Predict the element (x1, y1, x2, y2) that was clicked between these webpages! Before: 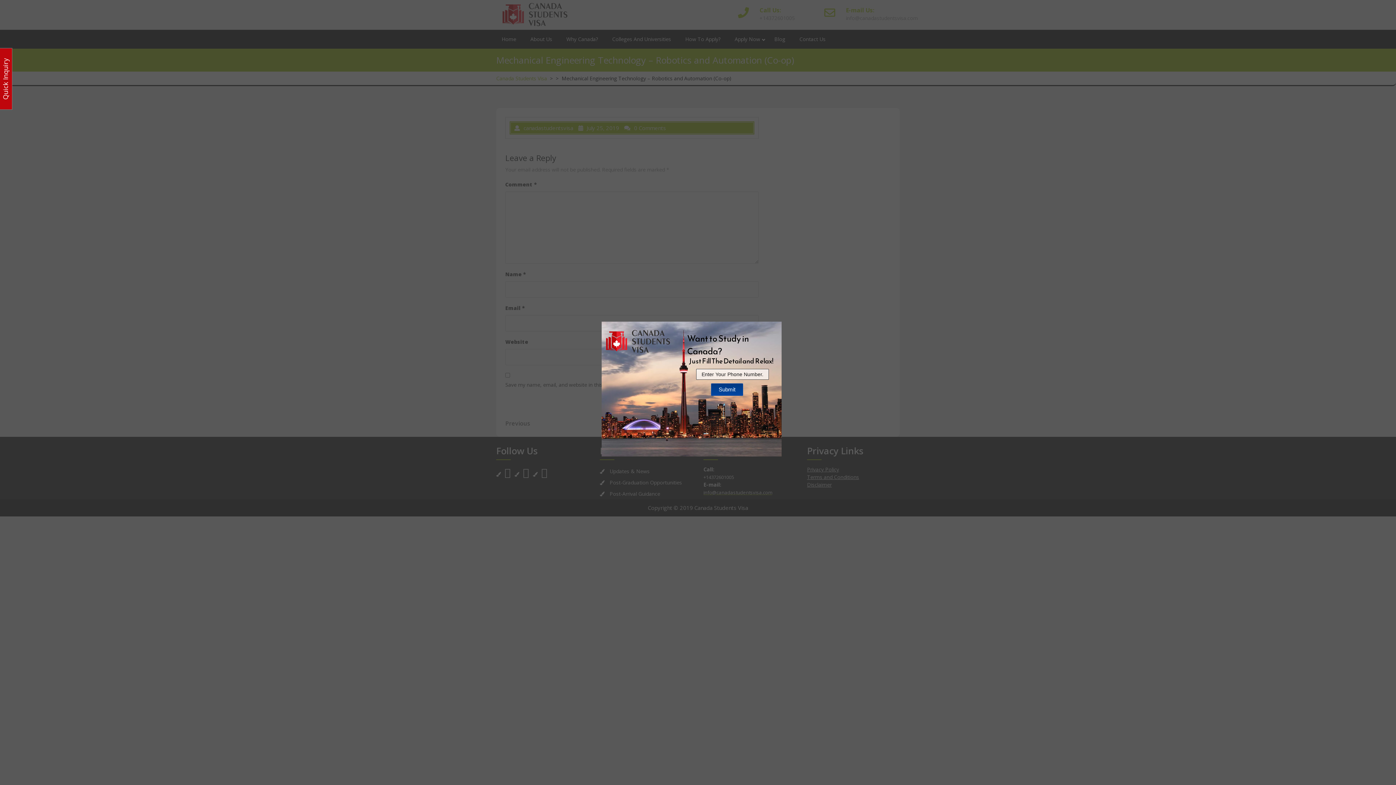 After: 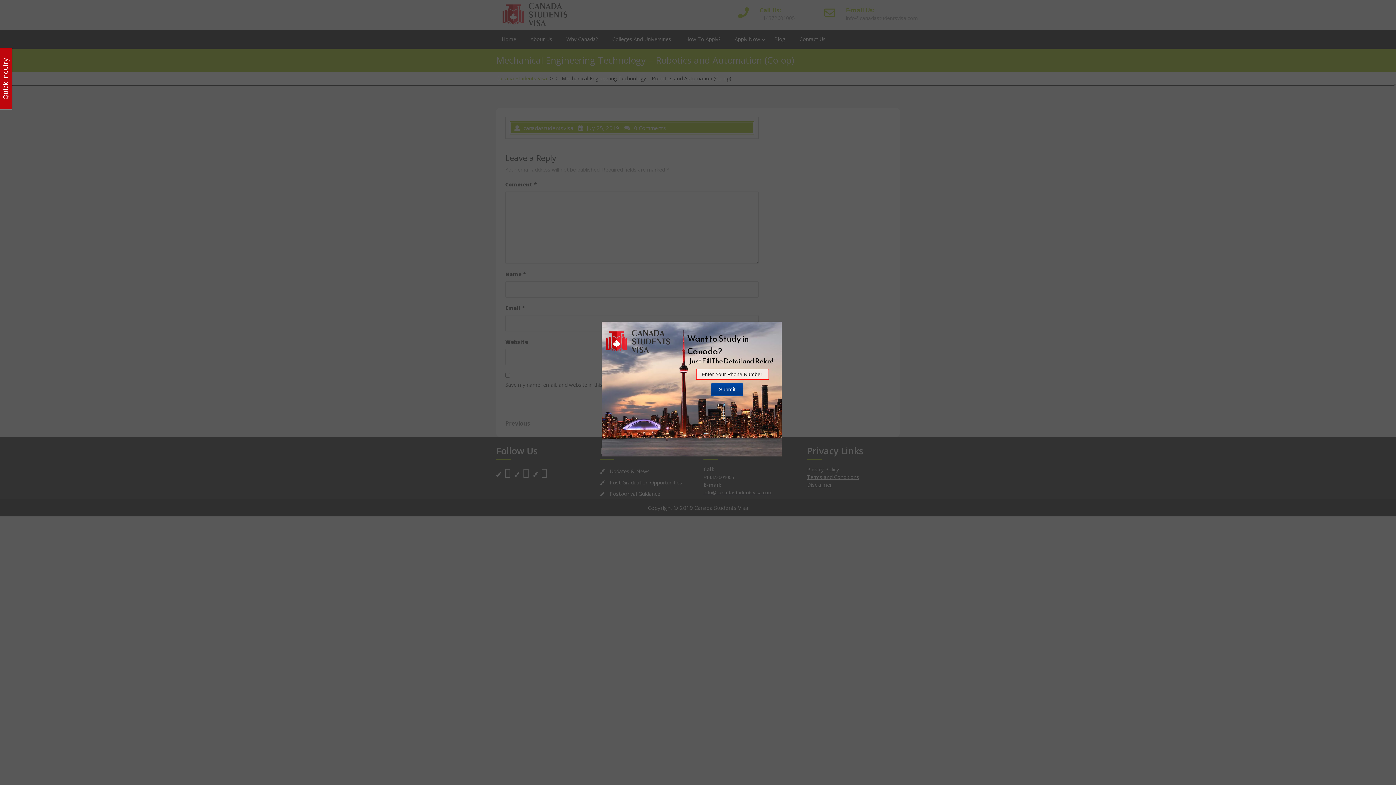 Action: bbox: (711, 383, 743, 396) label: Submit